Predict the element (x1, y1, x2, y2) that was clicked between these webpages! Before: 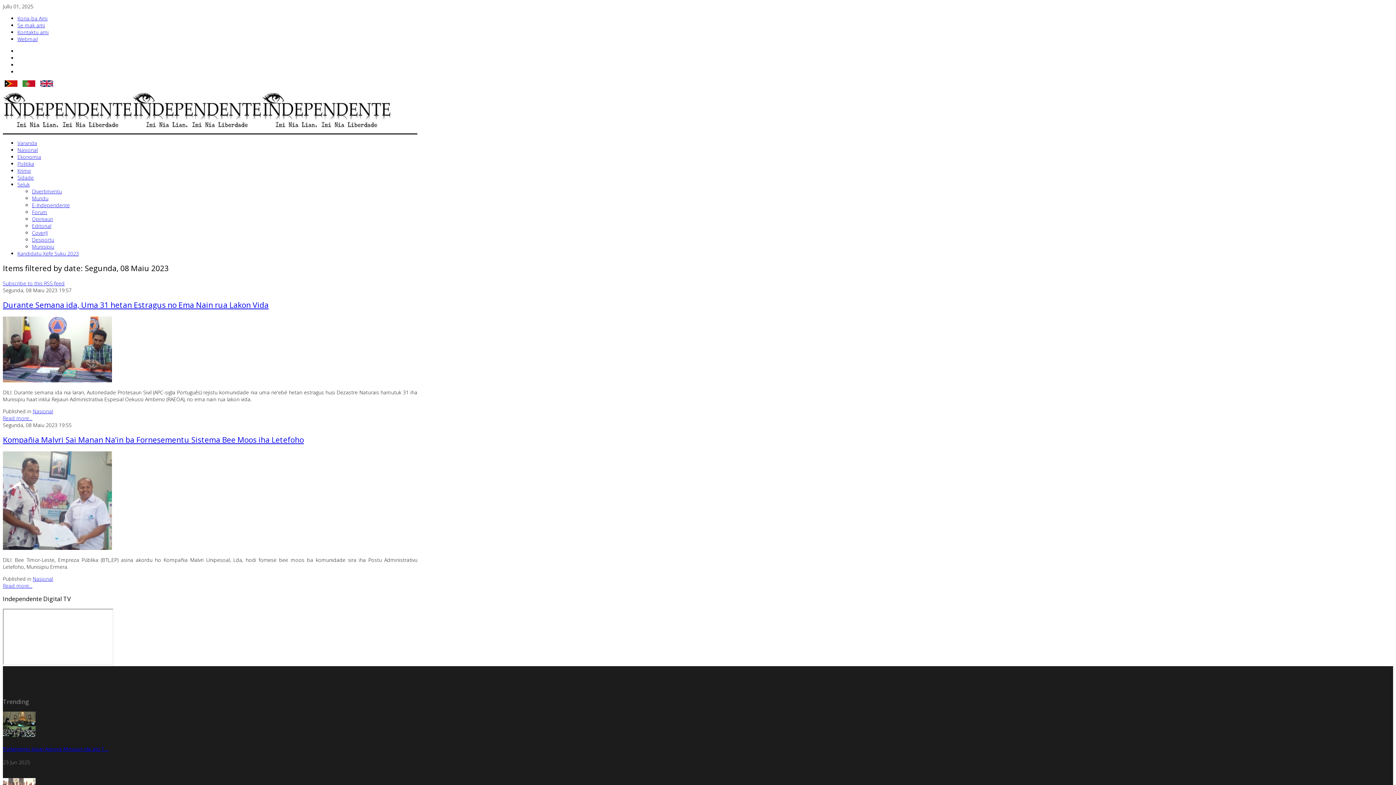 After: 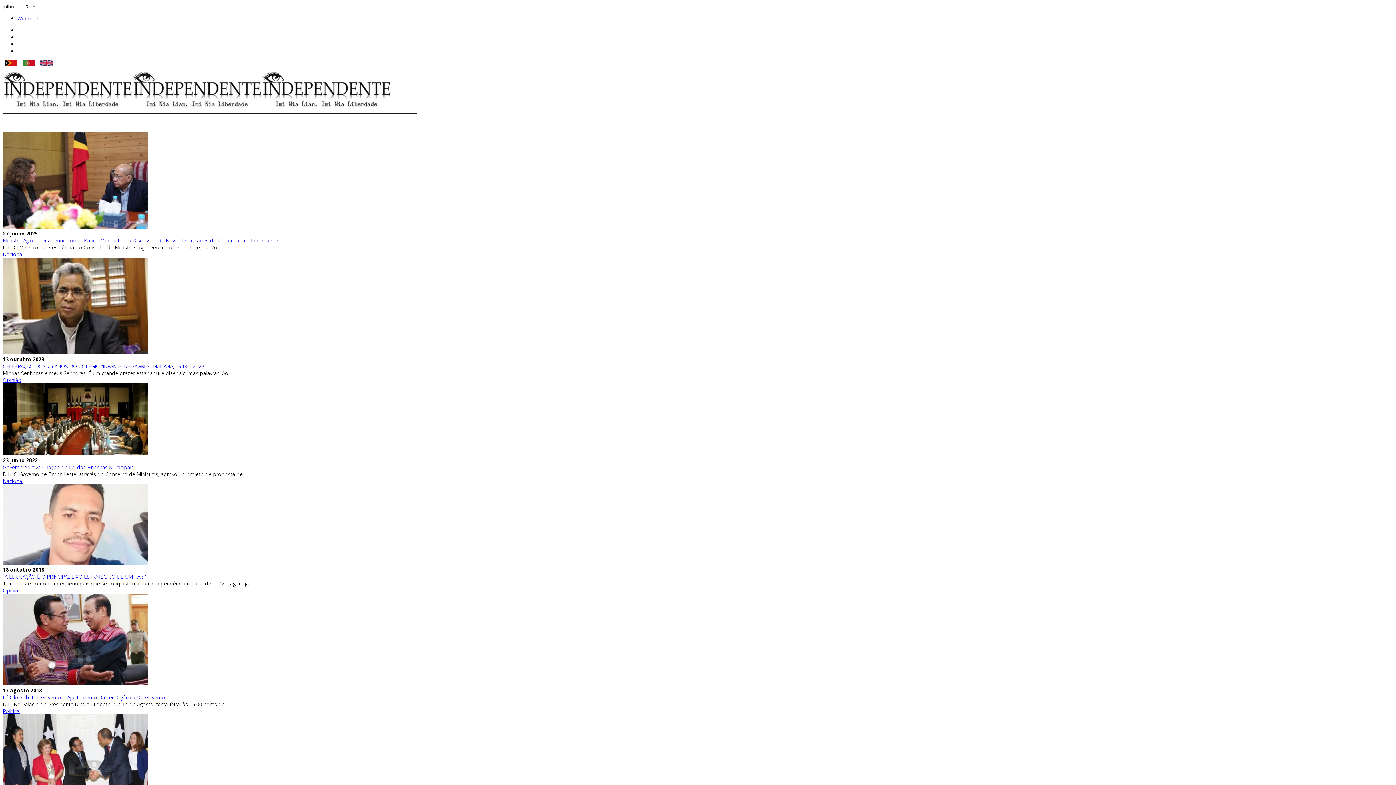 Action: label:   bbox: (22, 81, 36, 88)